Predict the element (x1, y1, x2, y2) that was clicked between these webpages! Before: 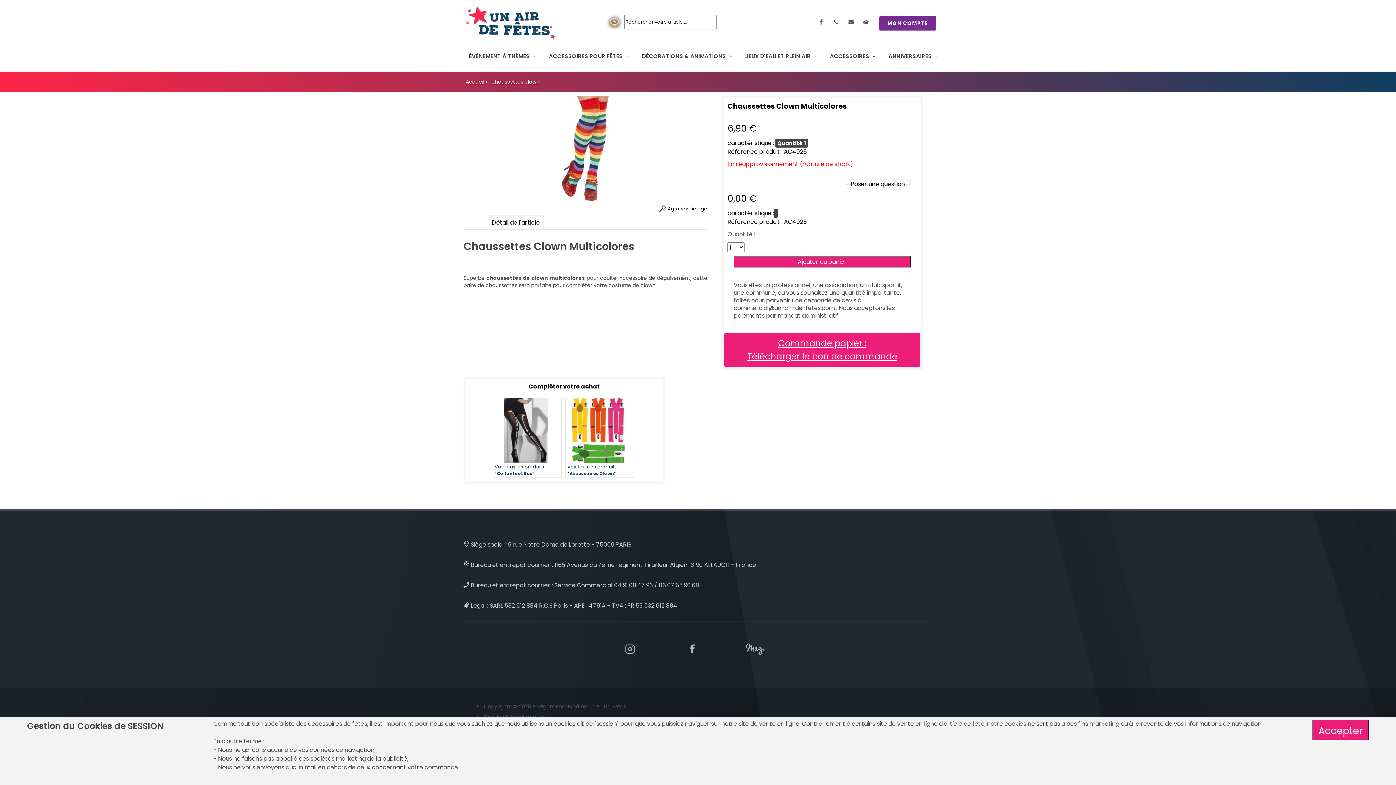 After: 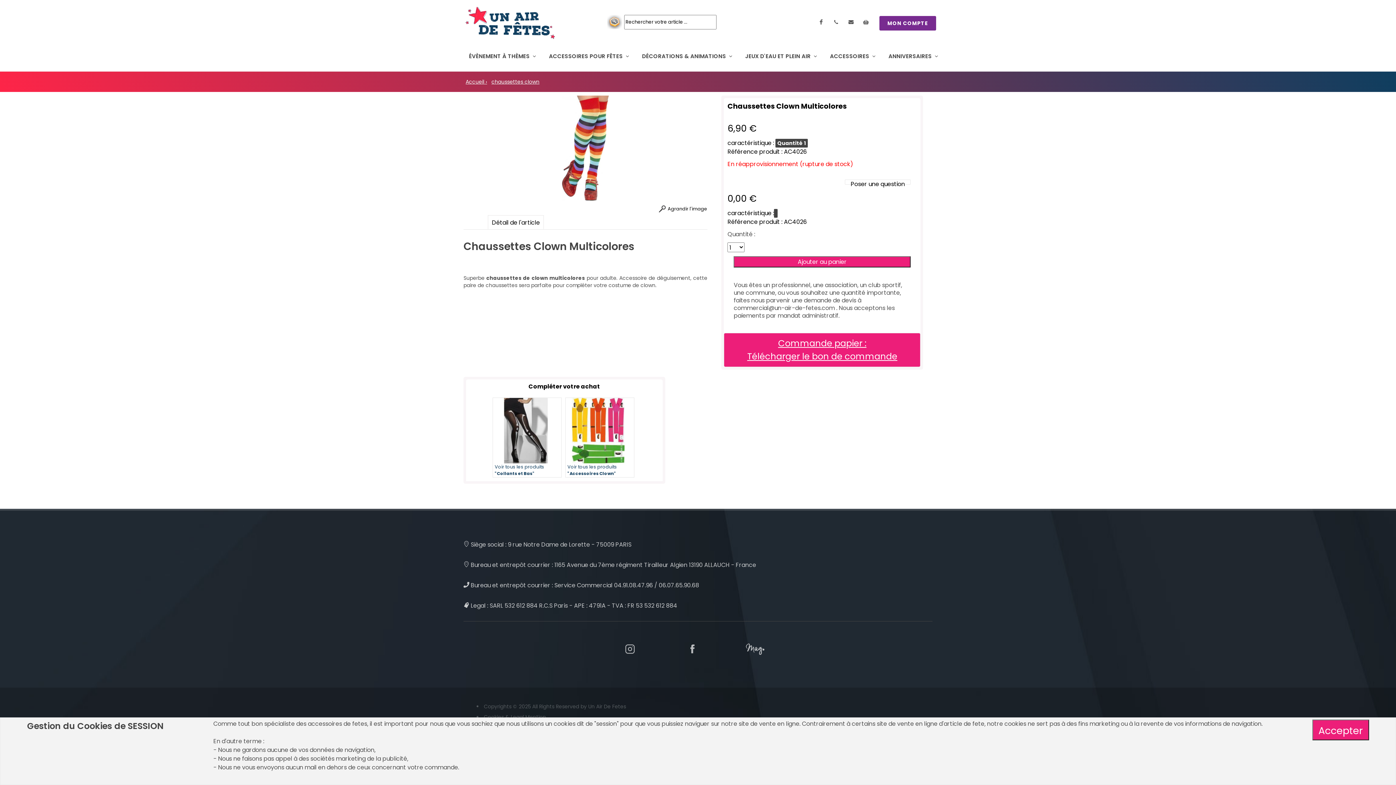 Action: bbox: (741, 644, 769, 653)